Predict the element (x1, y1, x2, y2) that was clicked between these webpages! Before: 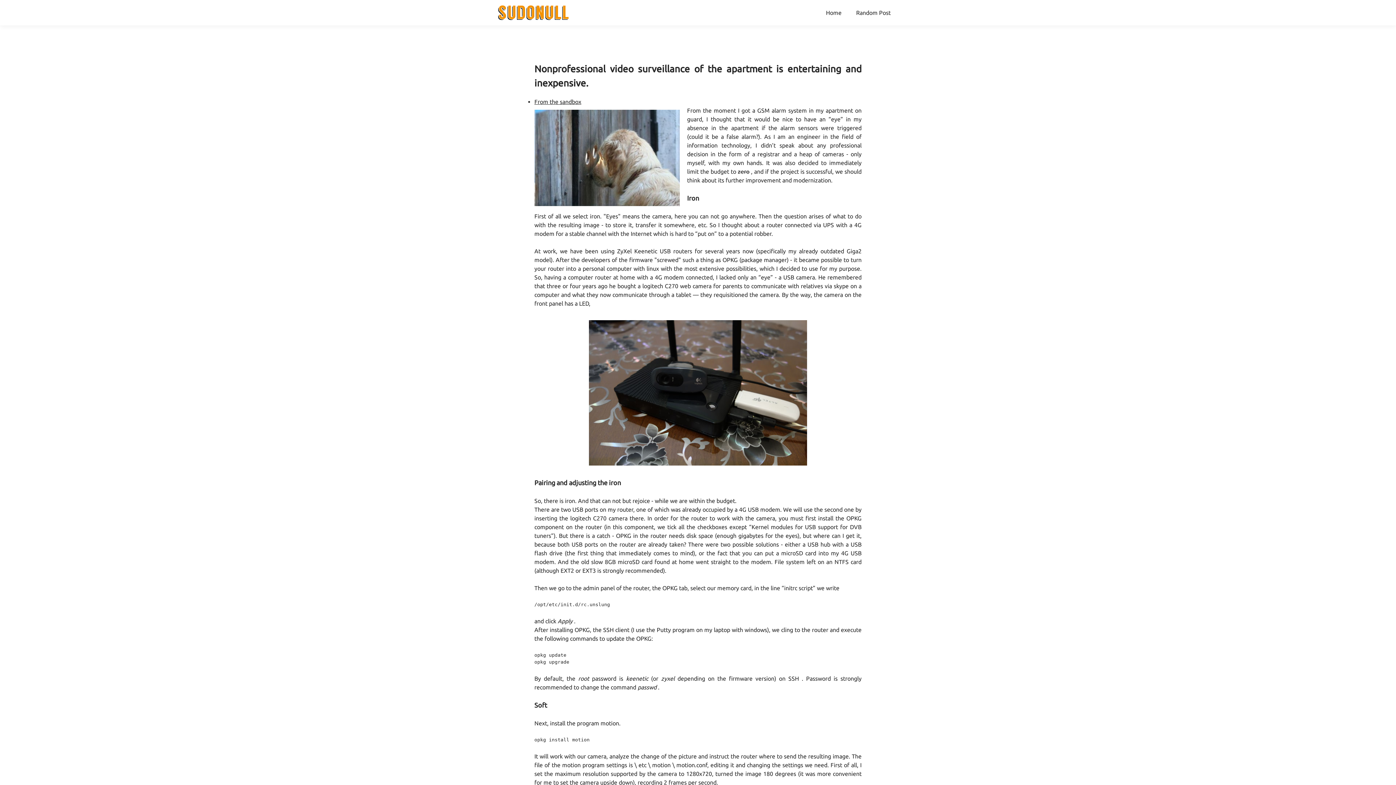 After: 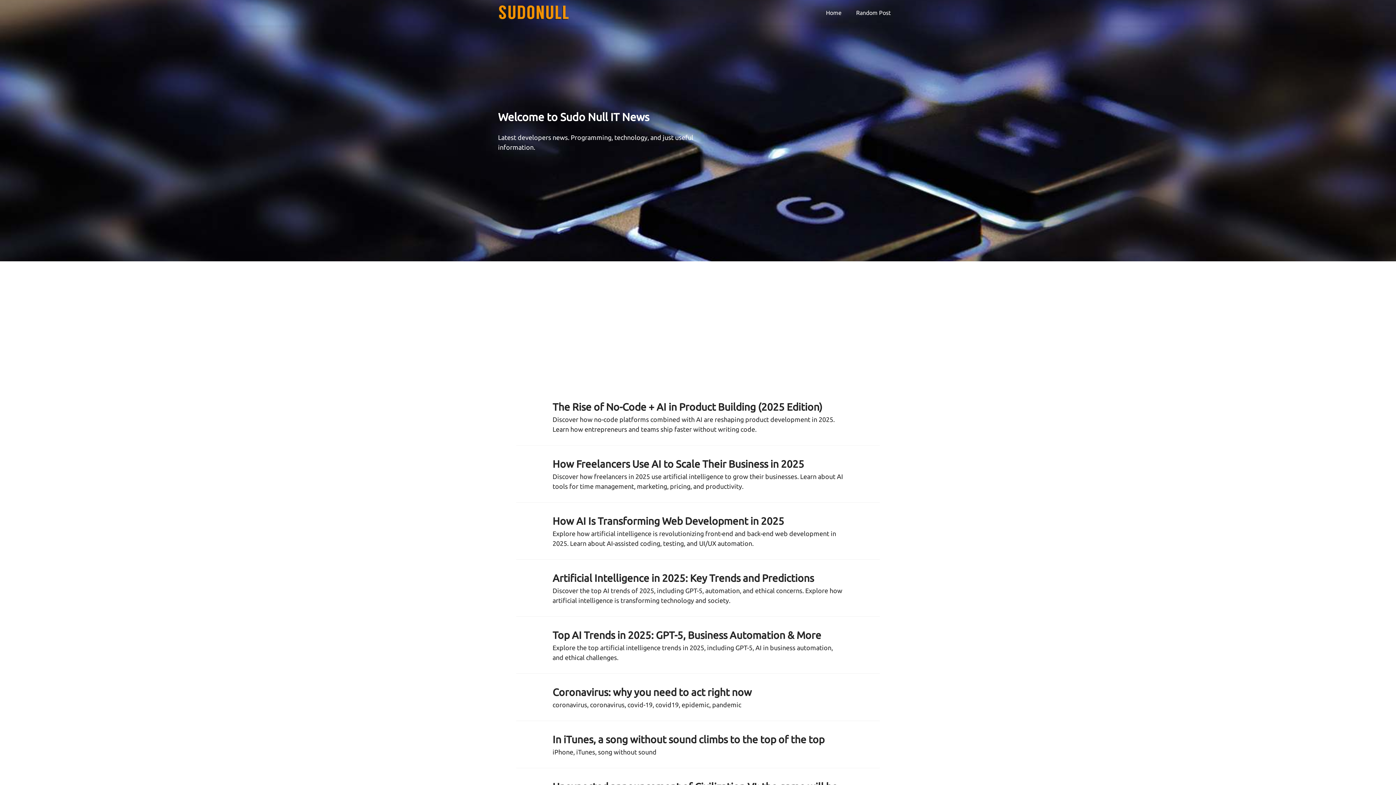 Action: bbox: (818, 9, 849, 16) label: Home